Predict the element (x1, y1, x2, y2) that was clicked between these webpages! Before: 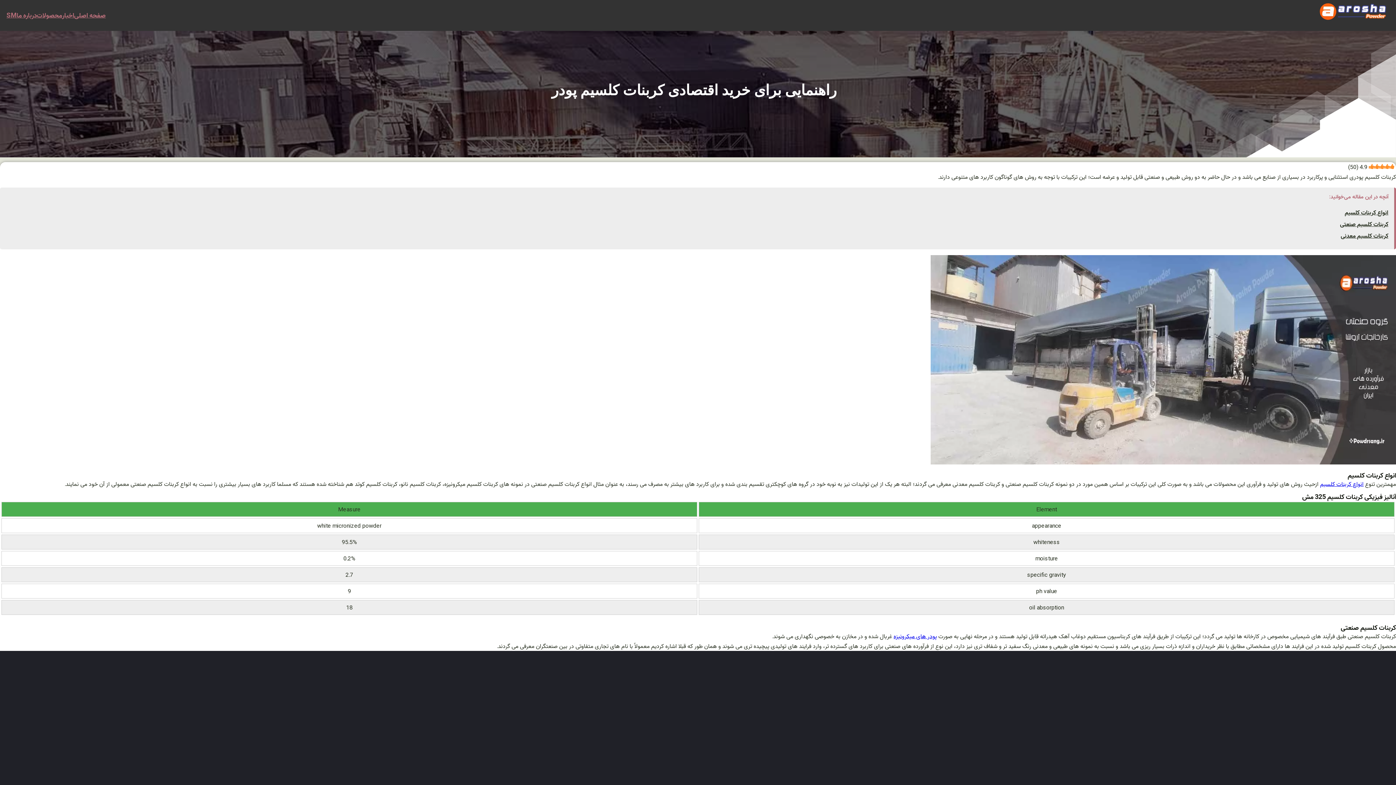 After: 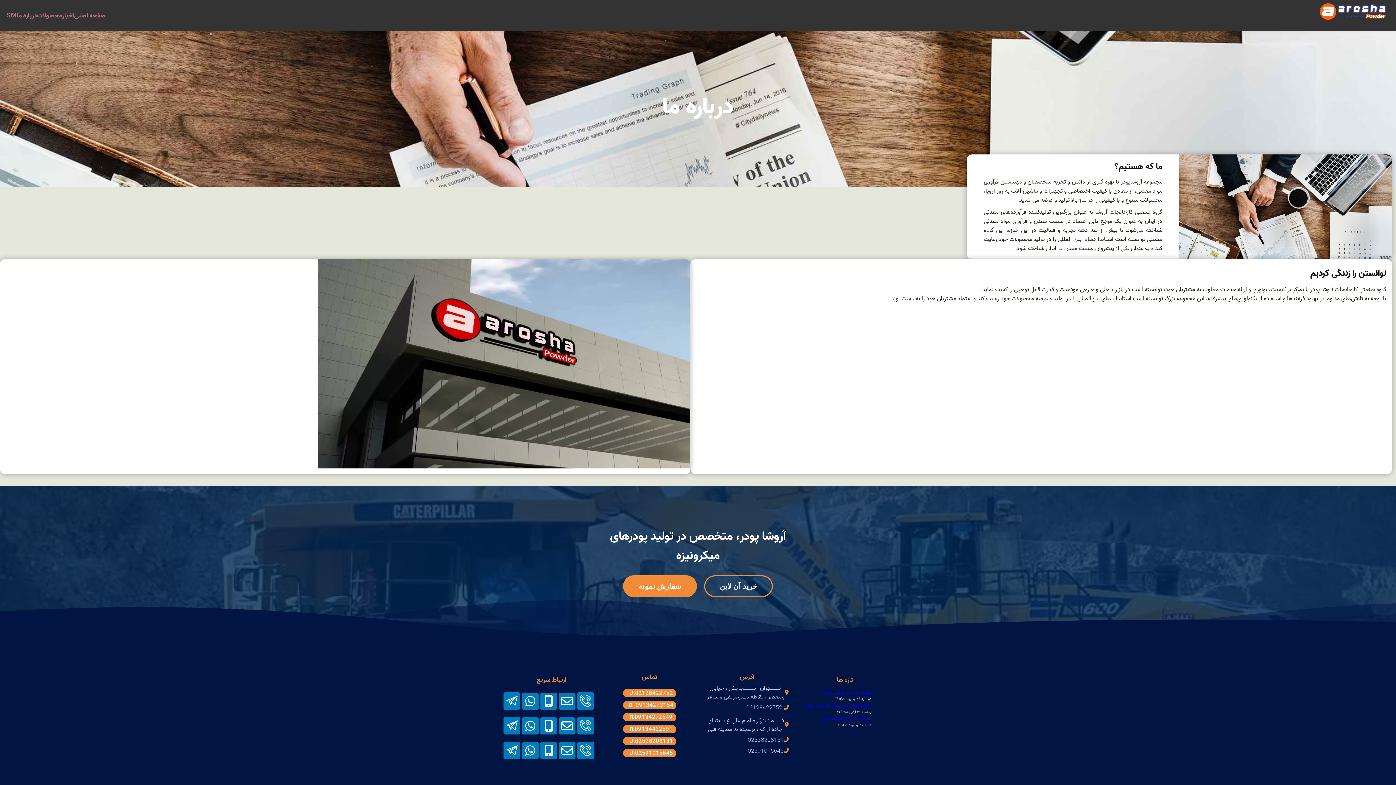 Action: label: درباره ما bbox: (16, 10, 36, 20)